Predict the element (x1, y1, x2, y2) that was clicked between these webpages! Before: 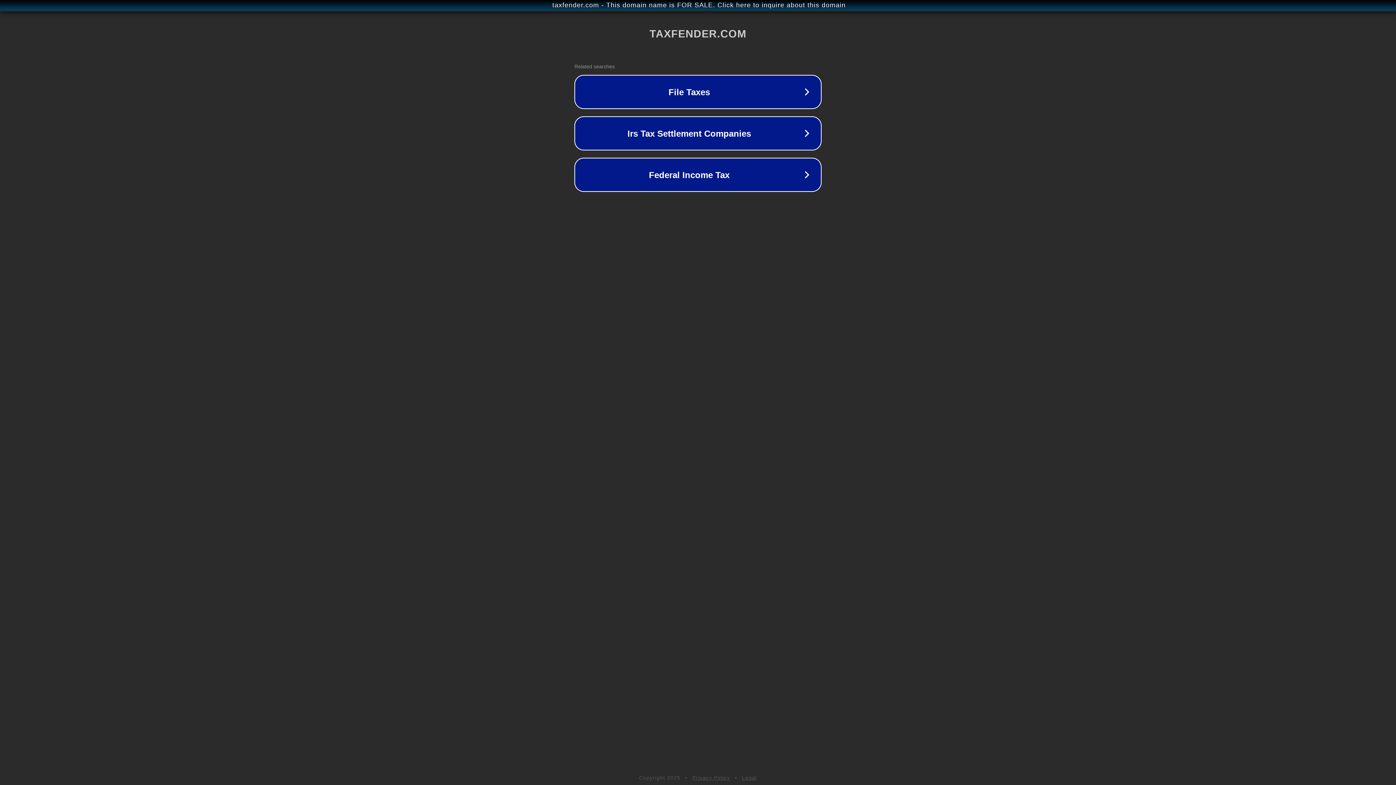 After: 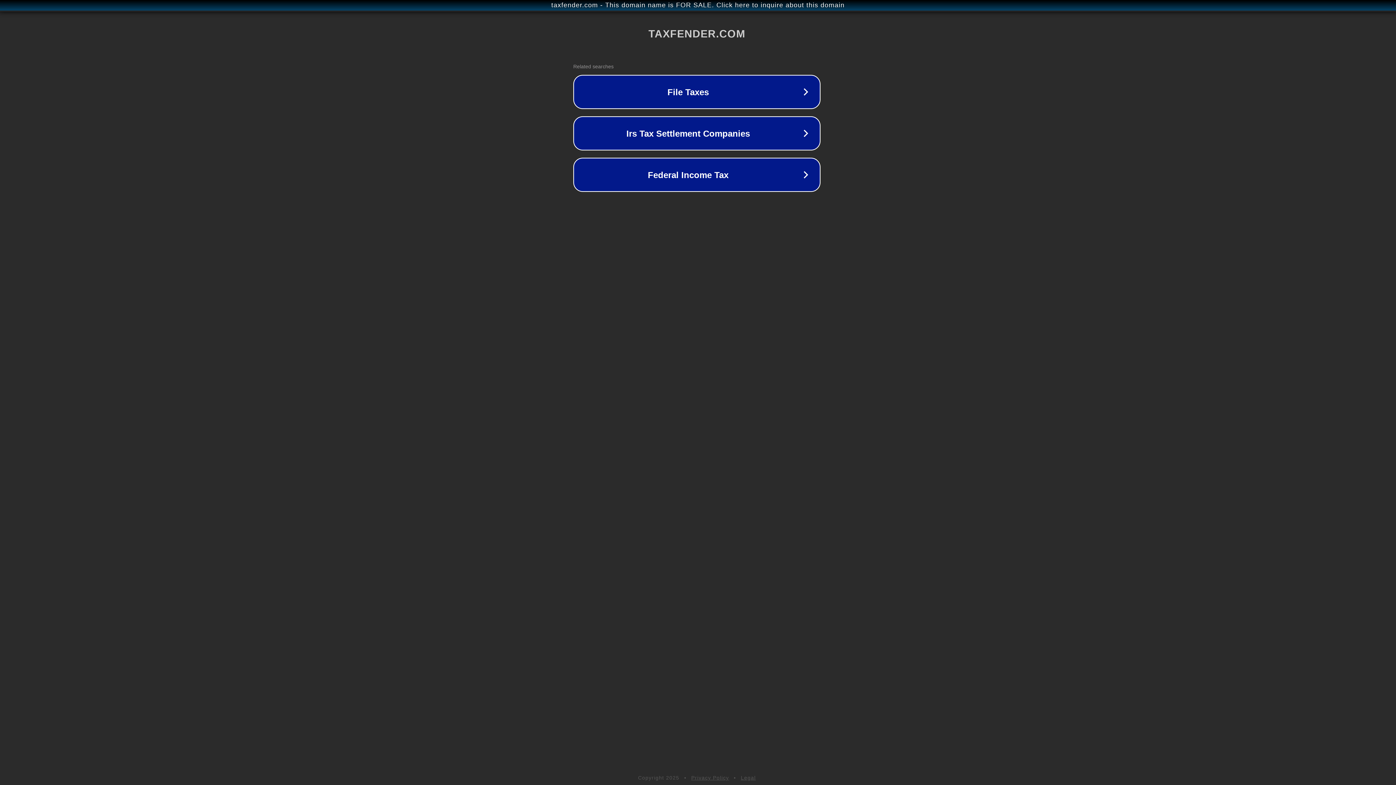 Action: label: taxfender.com - This domain name is FOR SALE. Click here to inquire about this domain bbox: (1, 1, 1397, 9)